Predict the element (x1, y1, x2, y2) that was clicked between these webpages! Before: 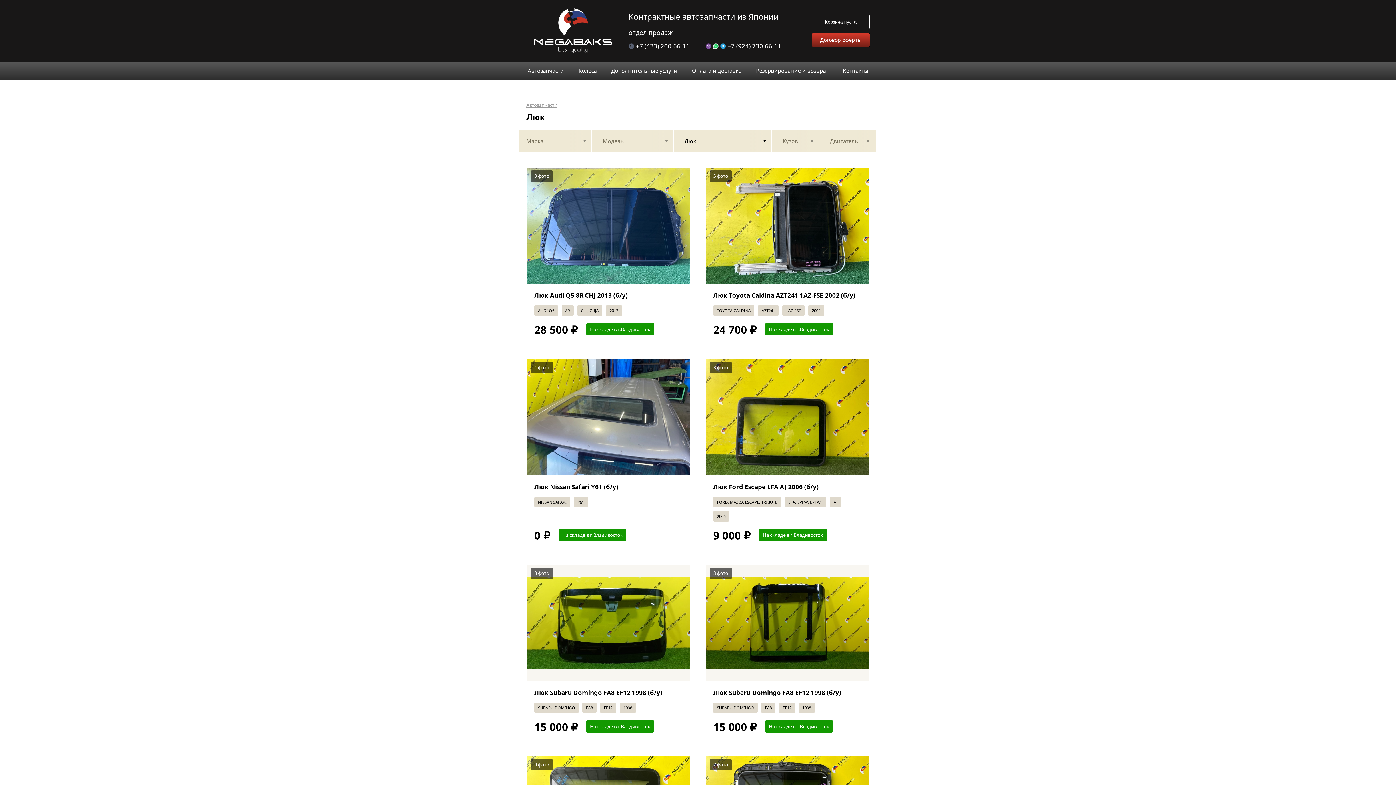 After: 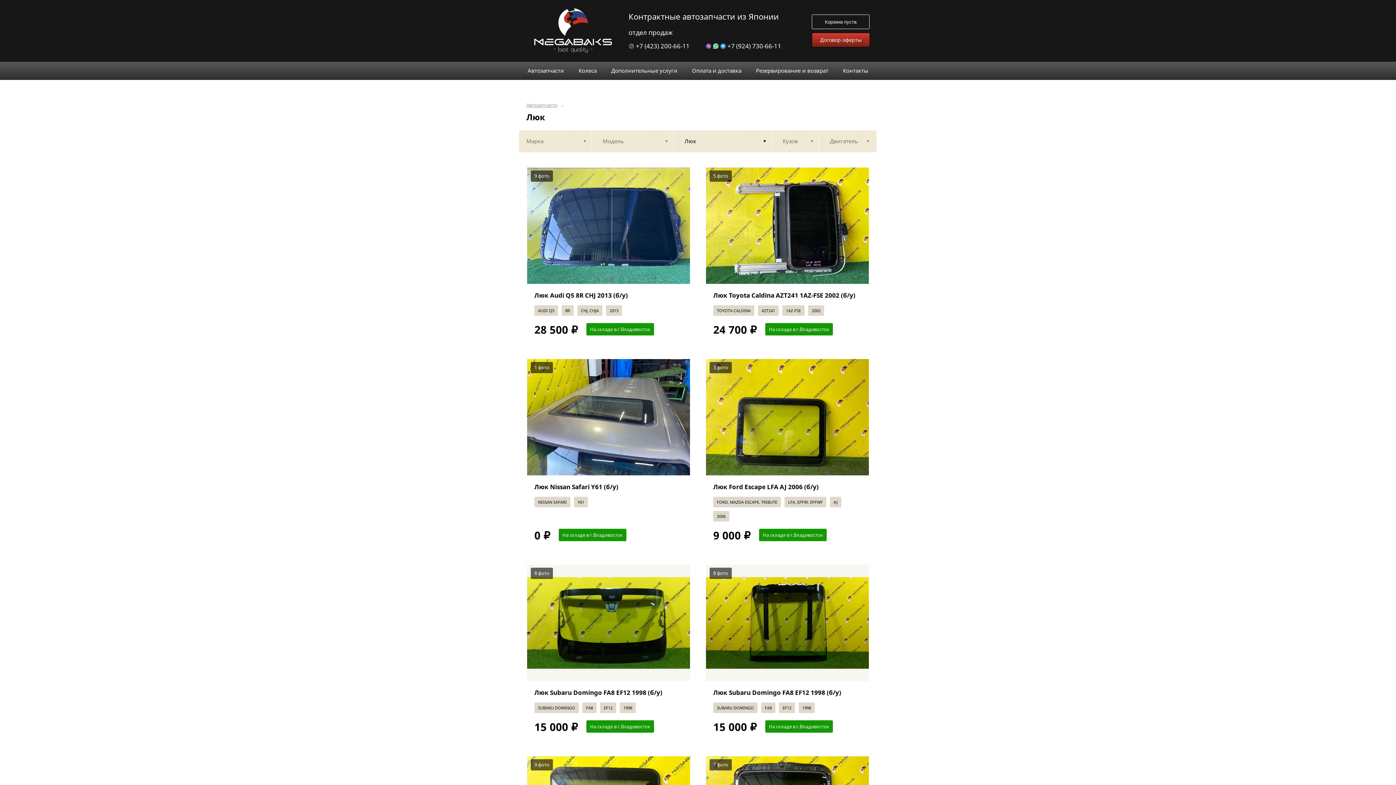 Action: bbox: (628, 41, 689, 50) label:  +7 (423) 200-66-11